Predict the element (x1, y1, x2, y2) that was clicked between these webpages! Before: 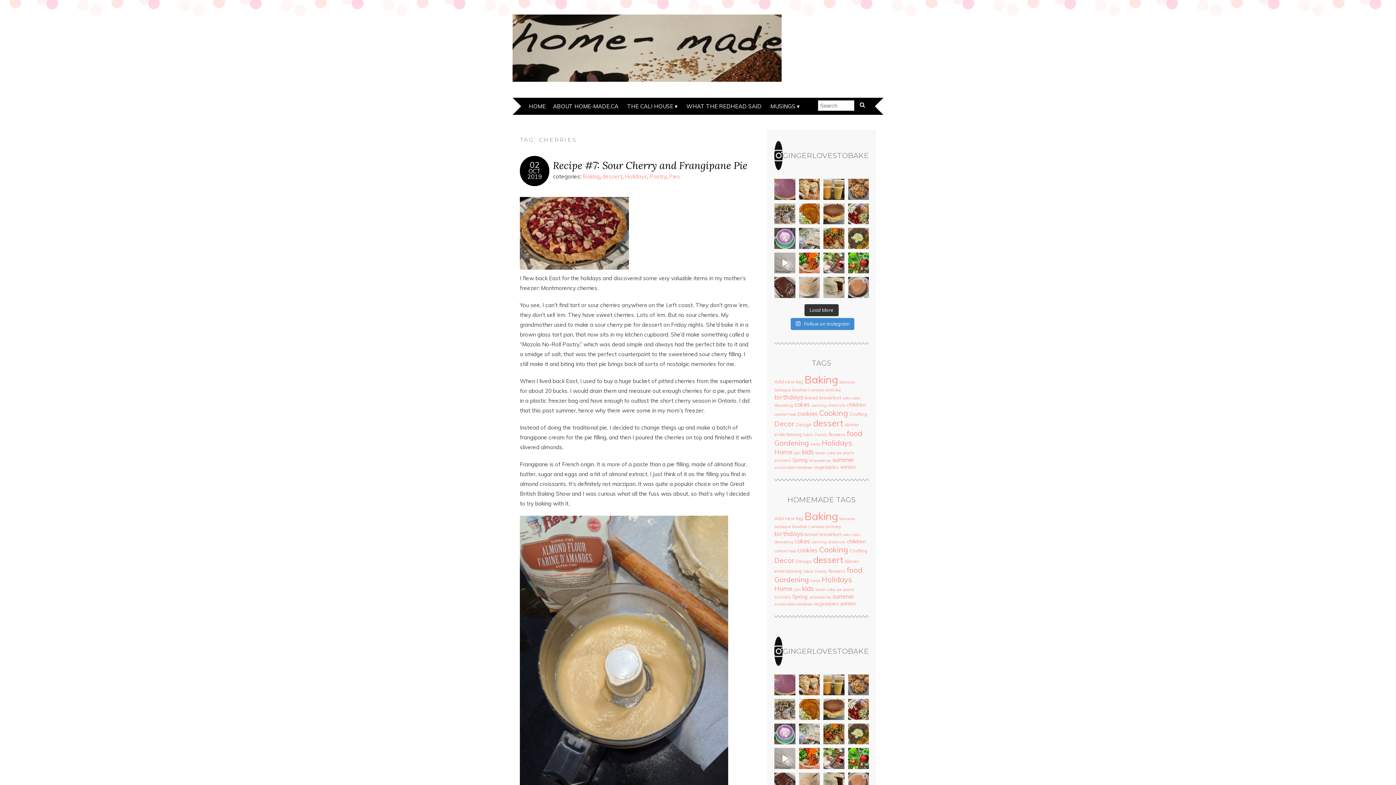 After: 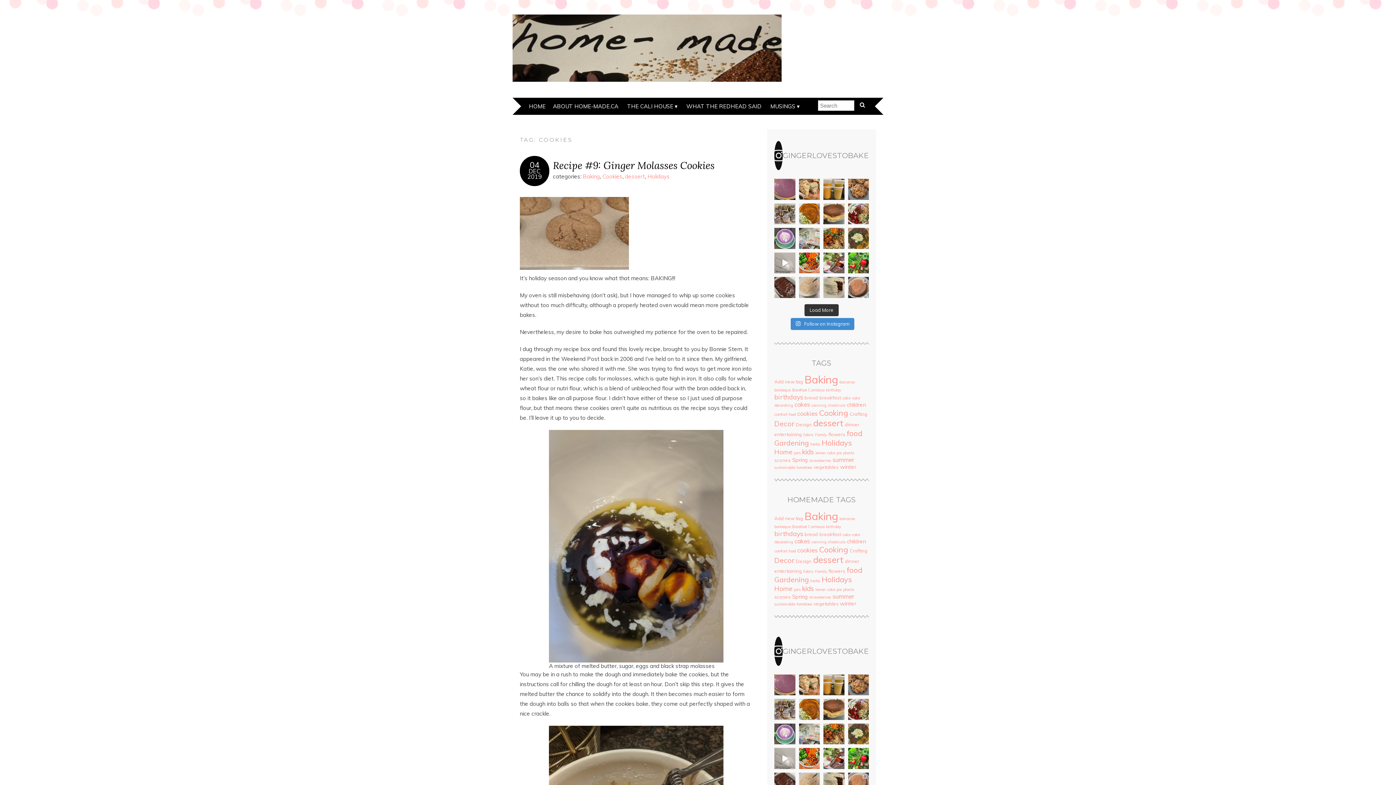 Action: label: cookies (5 items) bbox: (797, 410, 817, 417)